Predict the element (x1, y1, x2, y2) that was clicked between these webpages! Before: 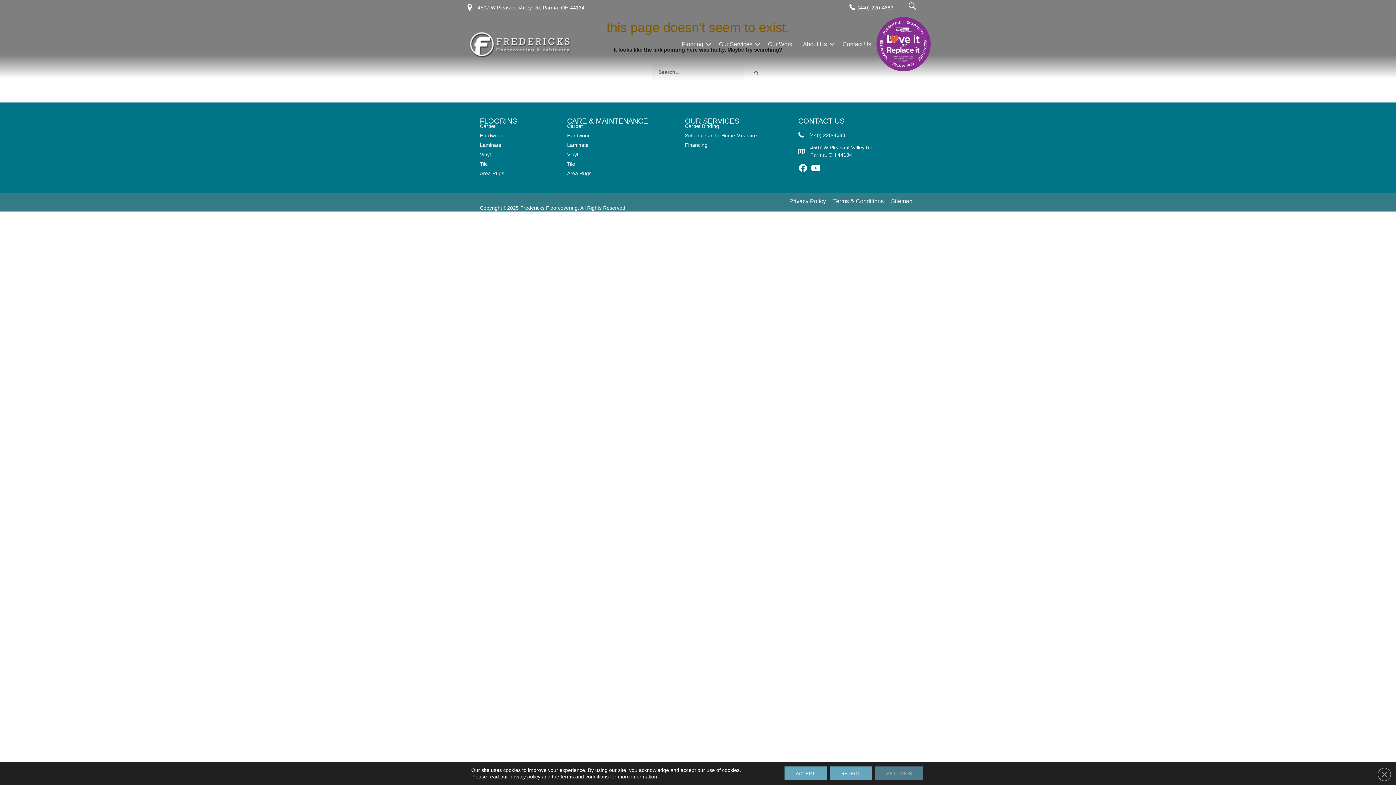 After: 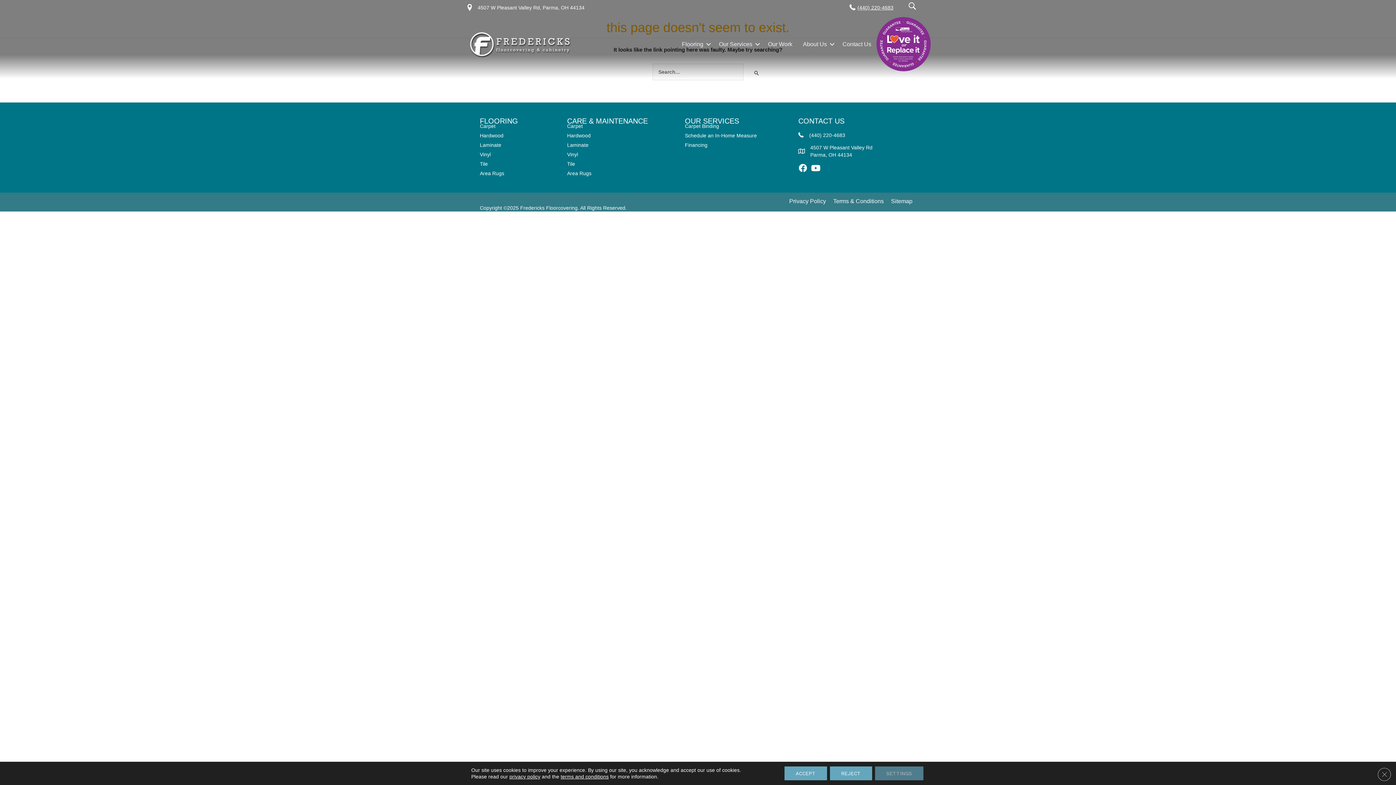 Action: bbox: (857, 4, 893, 11) label: (440) 220-4683